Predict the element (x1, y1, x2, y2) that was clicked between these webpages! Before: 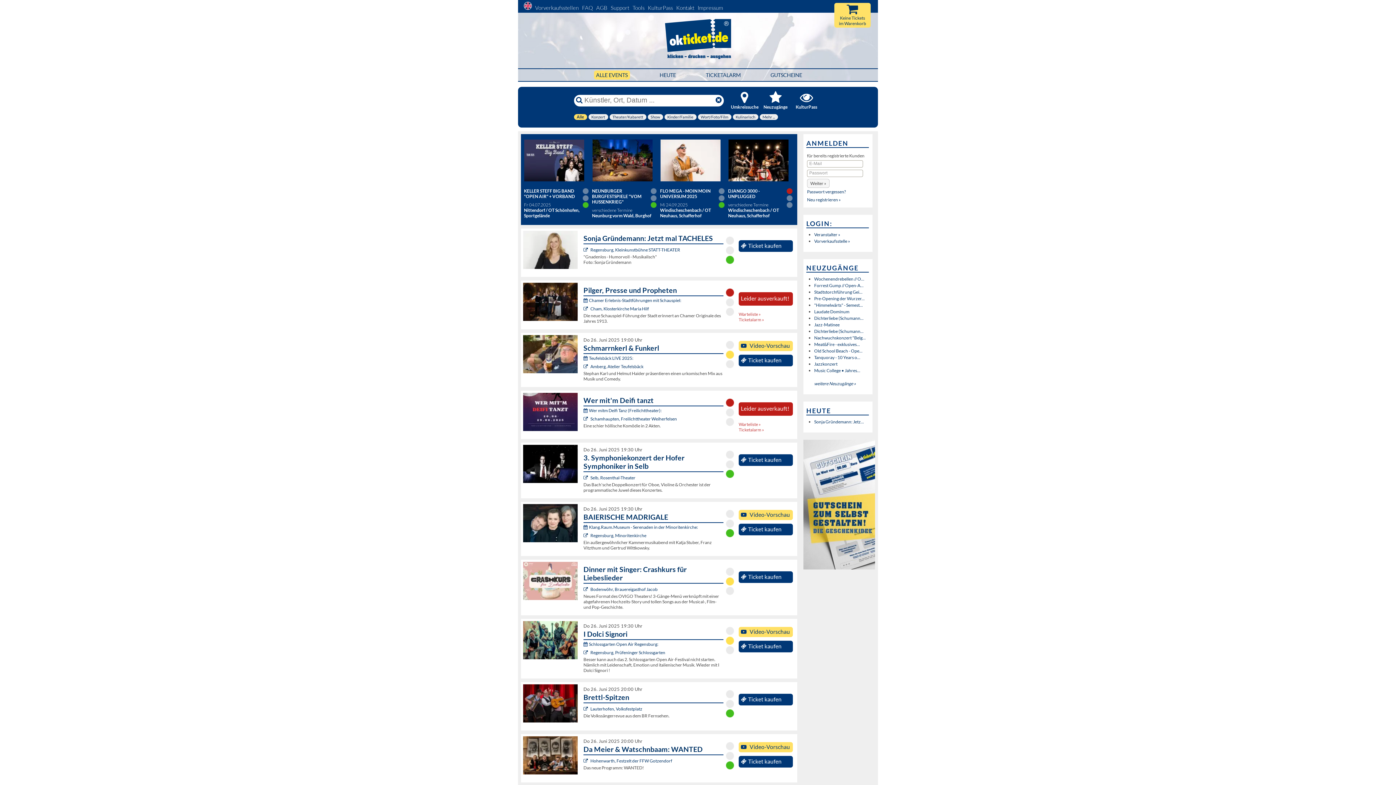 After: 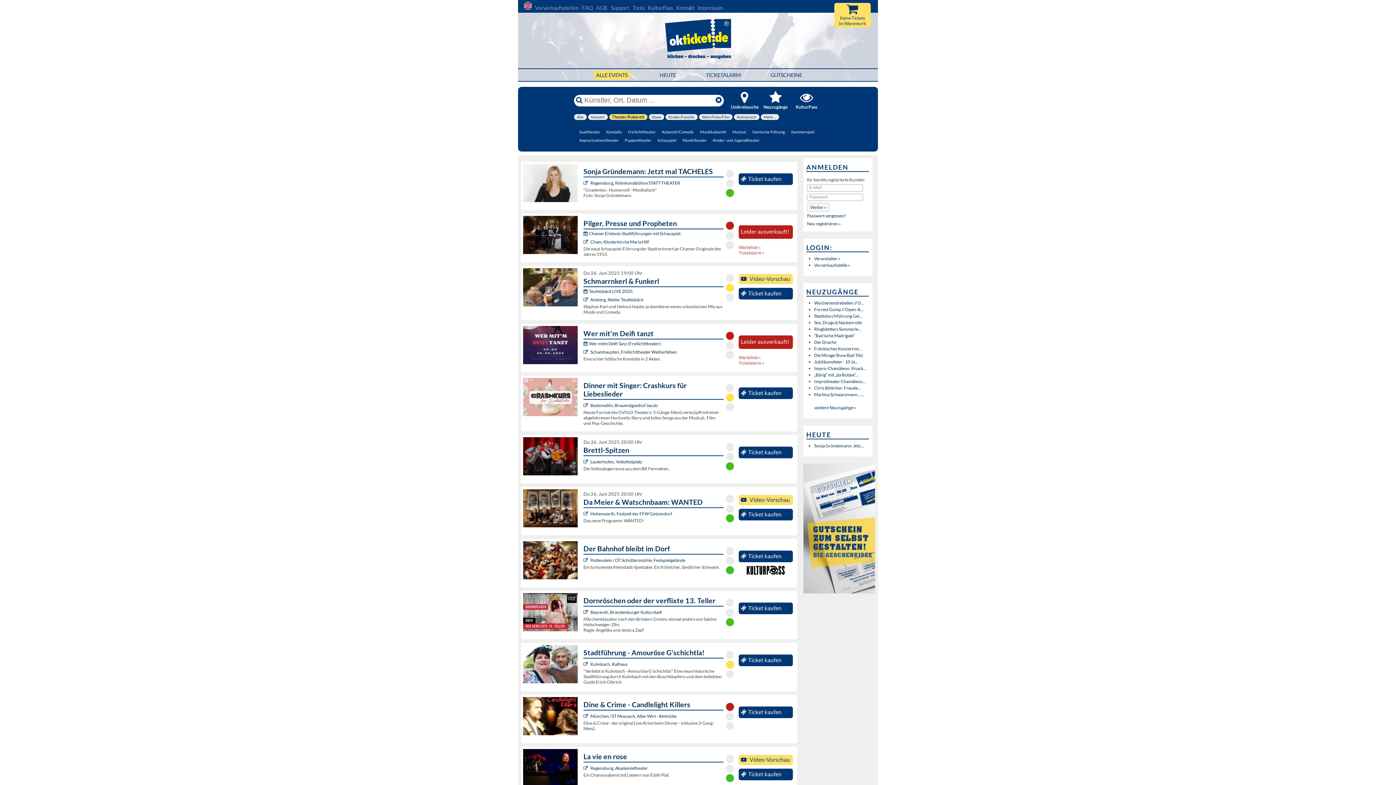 Action: label: Theater/Kabarett bbox: (609, 114, 646, 123)